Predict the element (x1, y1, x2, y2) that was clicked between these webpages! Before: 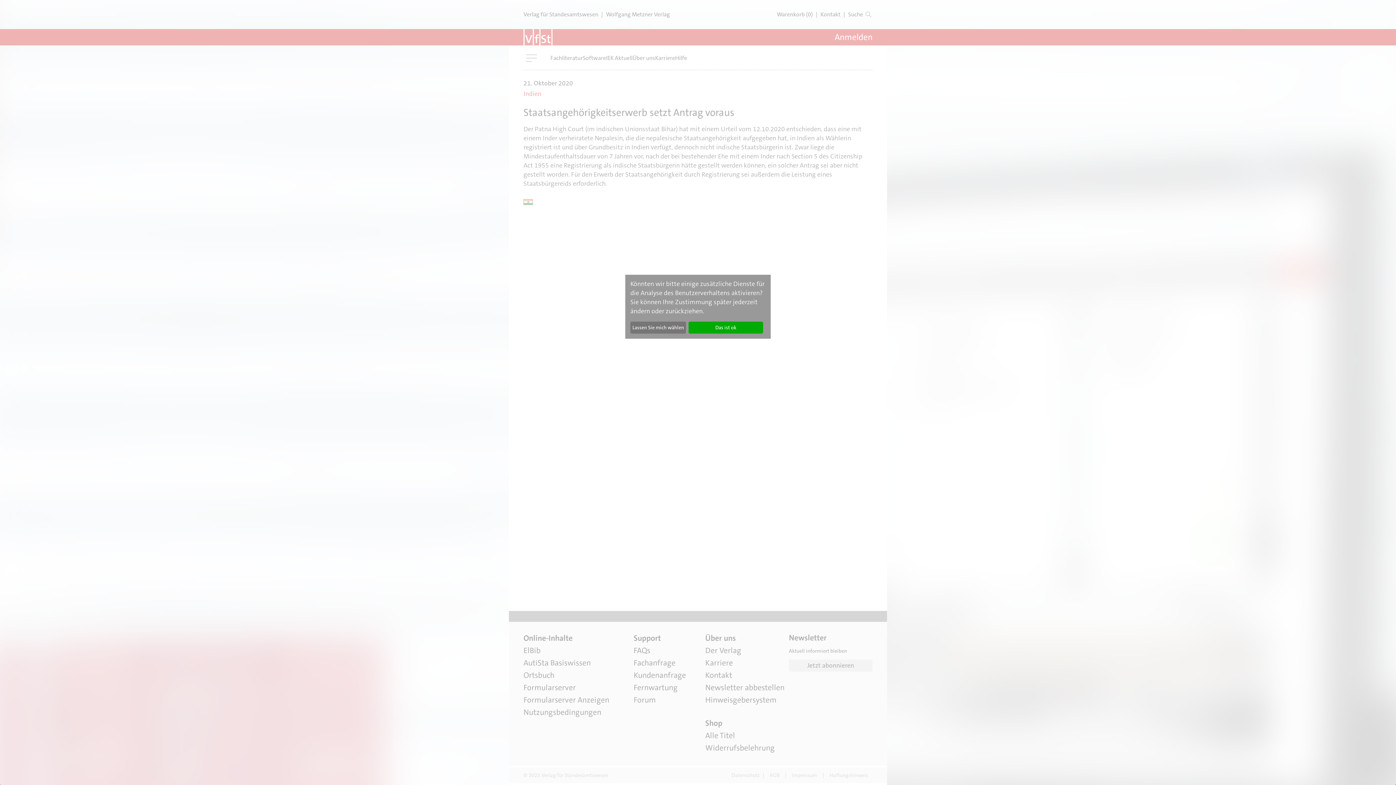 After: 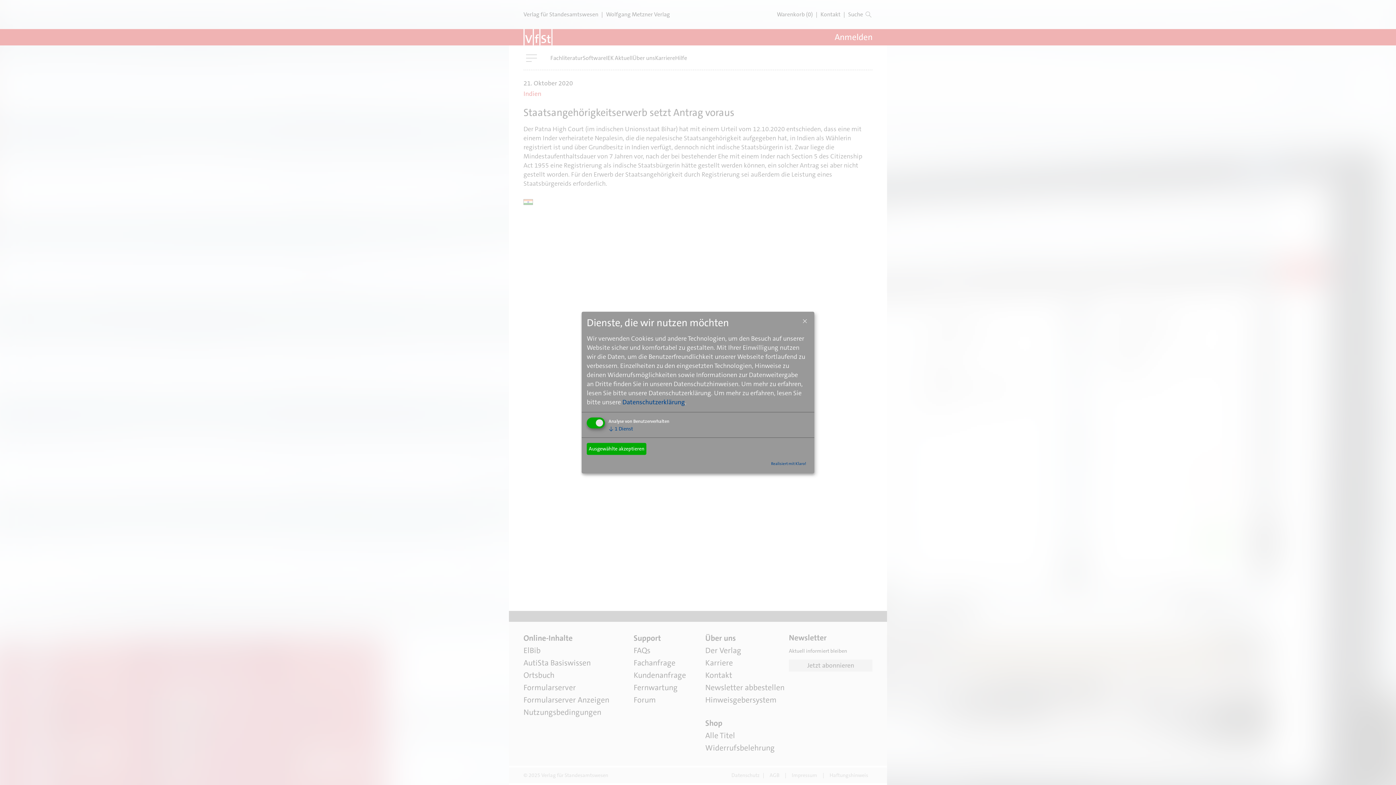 Action: bbox: (630, 321, 686, 333) label: Lassen Sie mich wählen